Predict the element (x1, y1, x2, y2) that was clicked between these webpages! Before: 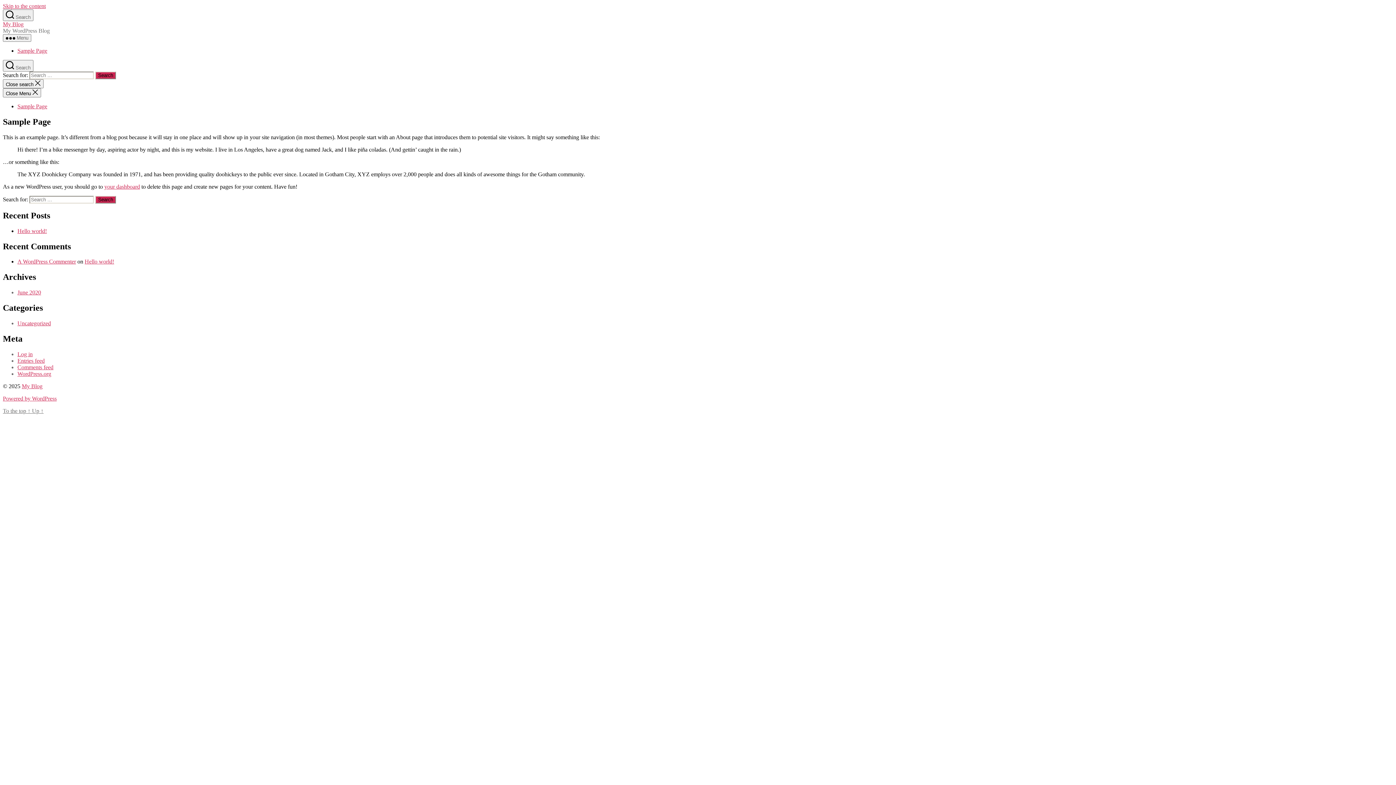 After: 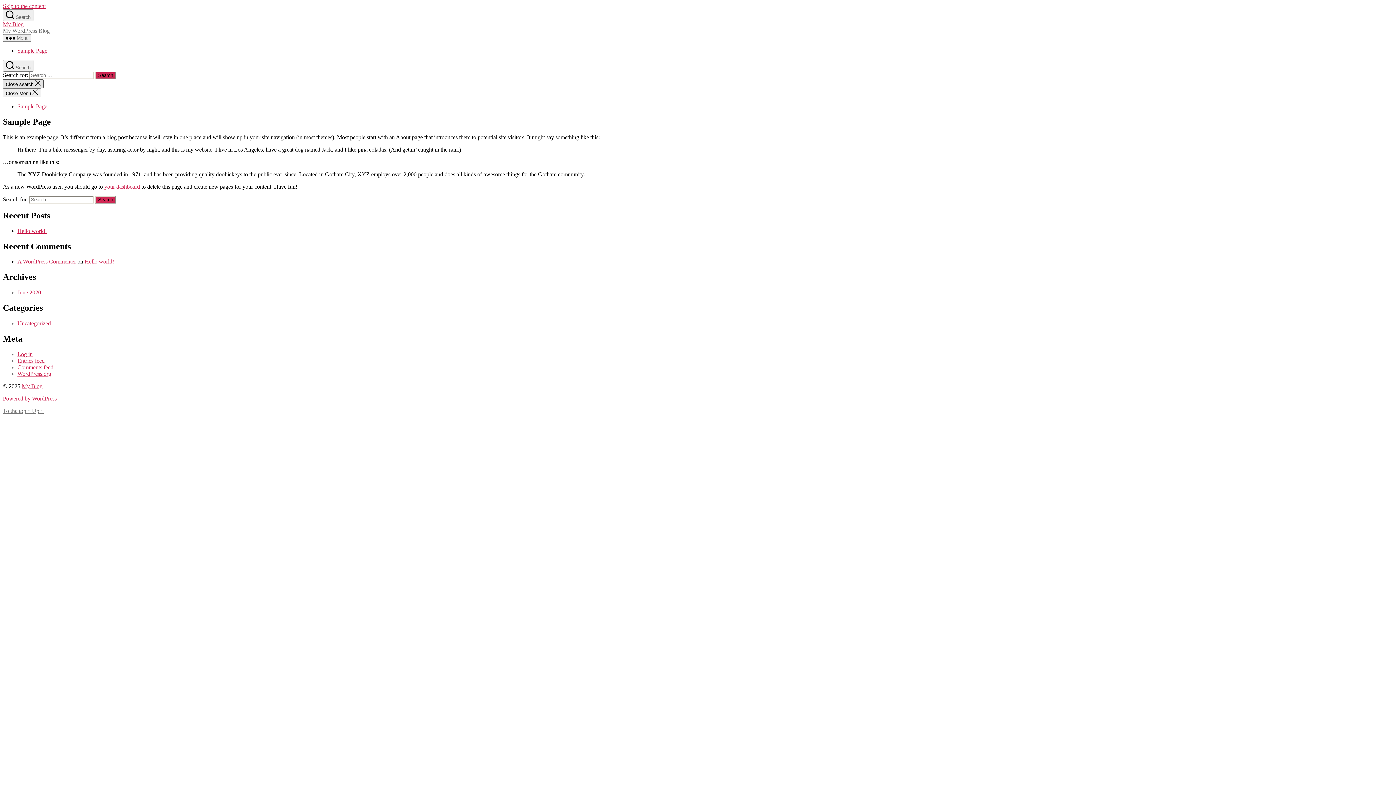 Action: label: Close search  bbox: (2, 79, 43, 88)